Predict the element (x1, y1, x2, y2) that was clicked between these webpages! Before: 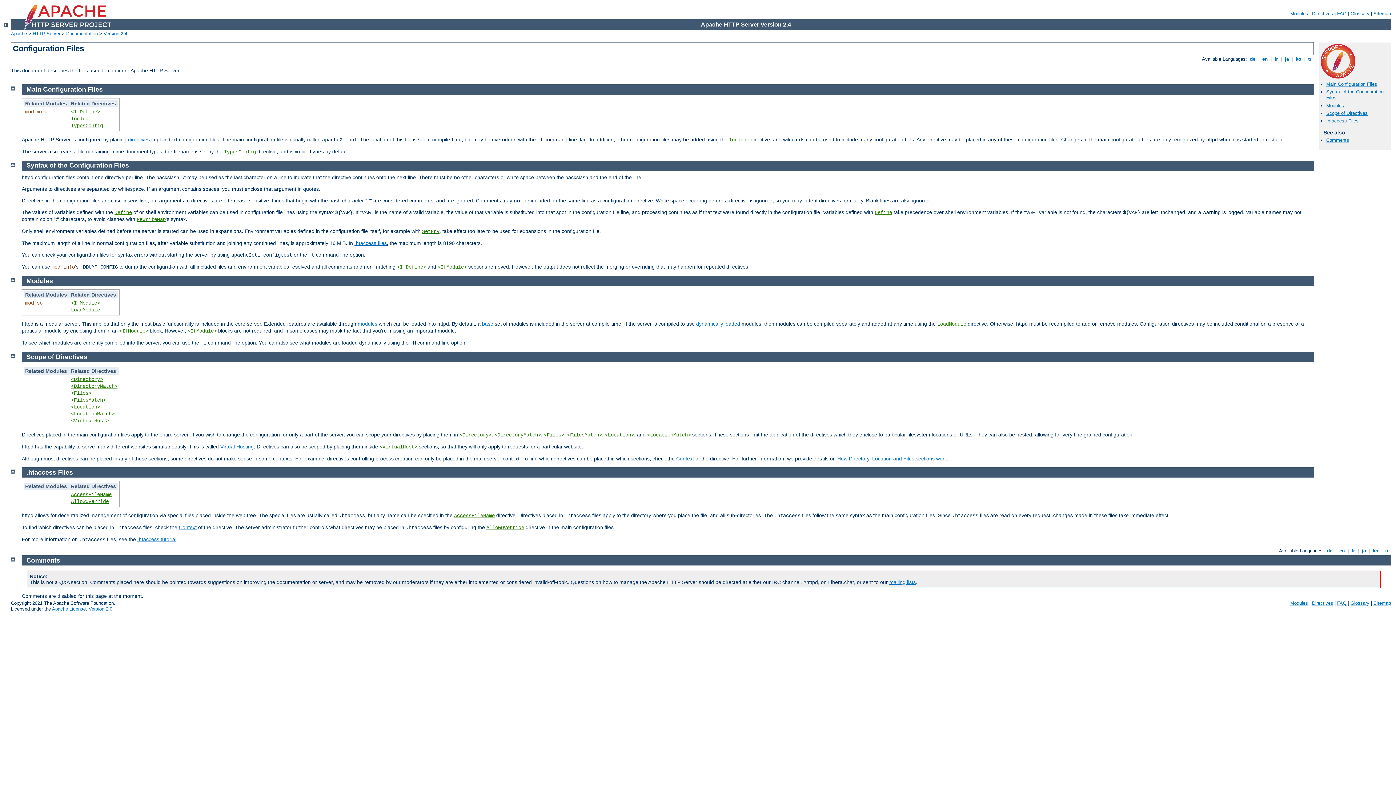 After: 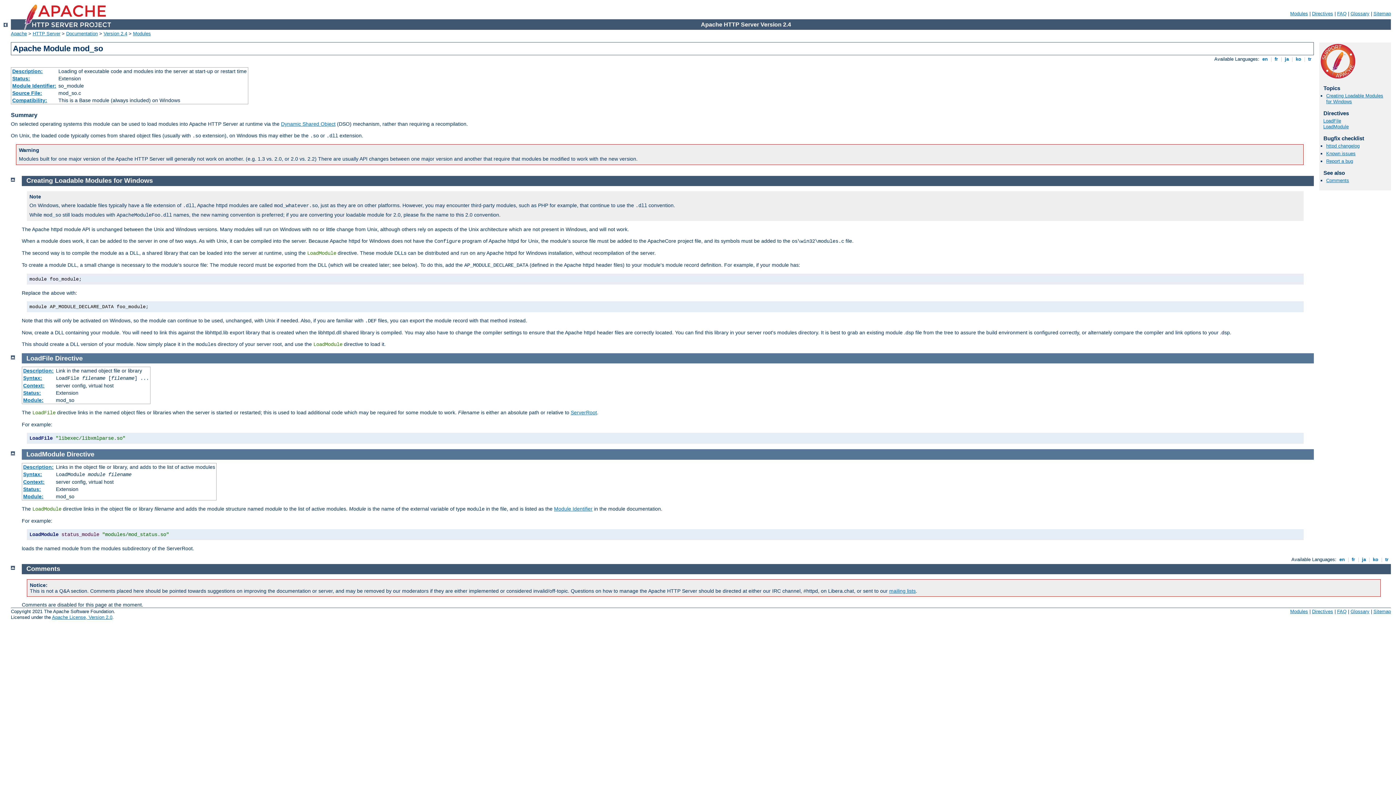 Action: bbox: (937, 321, 966, 327) label: LoadModule